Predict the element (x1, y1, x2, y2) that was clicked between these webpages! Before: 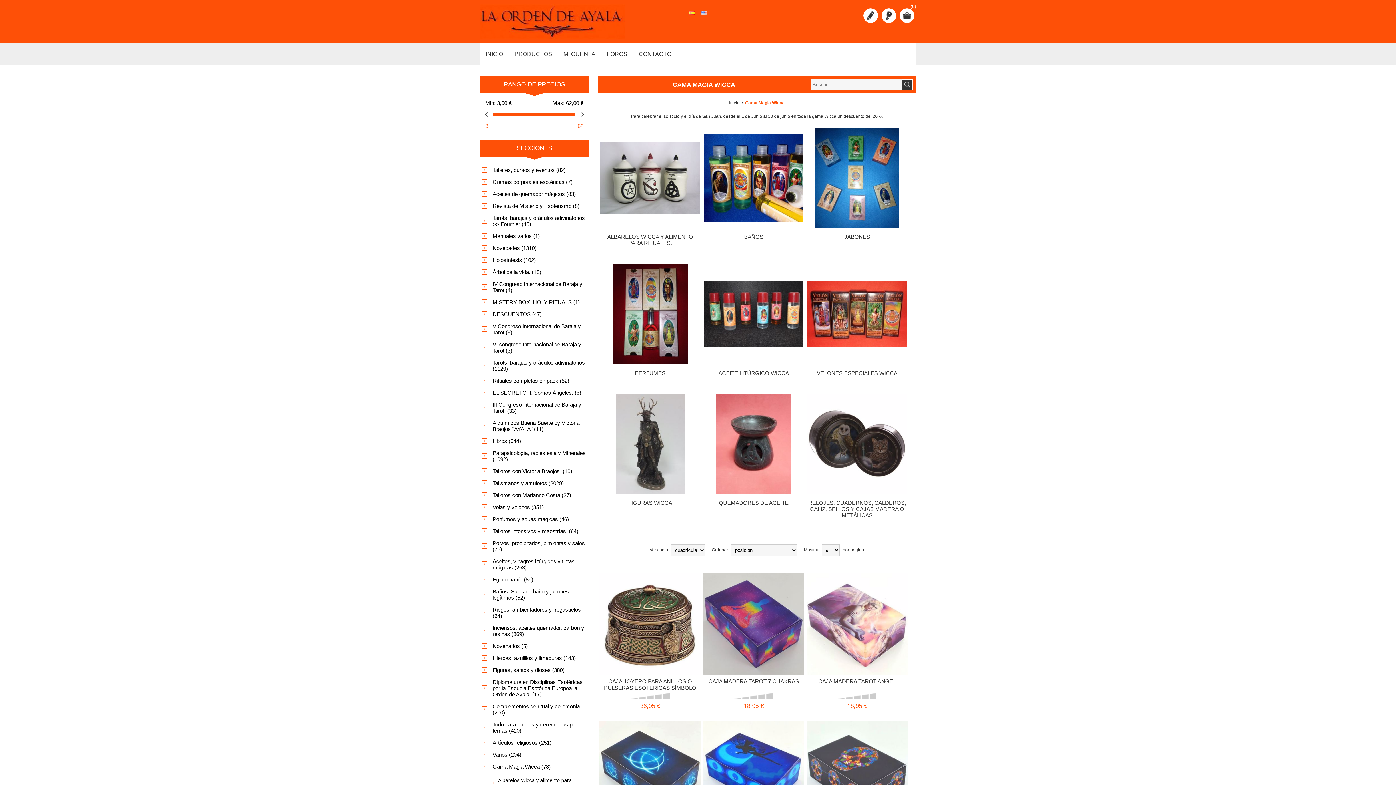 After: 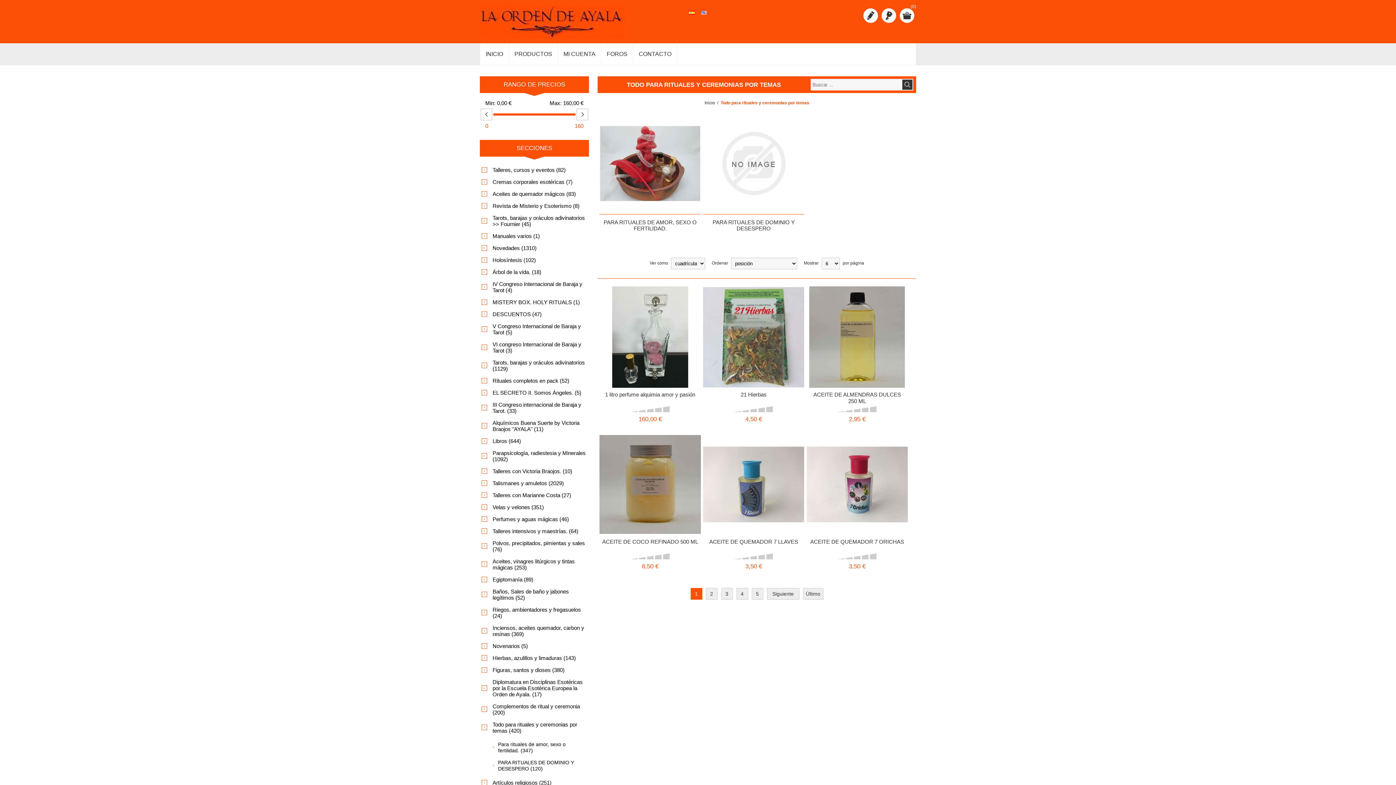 Action: bbox: (480, 718, 589, 737) label: Todo para rituales y ceremonias por temas (420)